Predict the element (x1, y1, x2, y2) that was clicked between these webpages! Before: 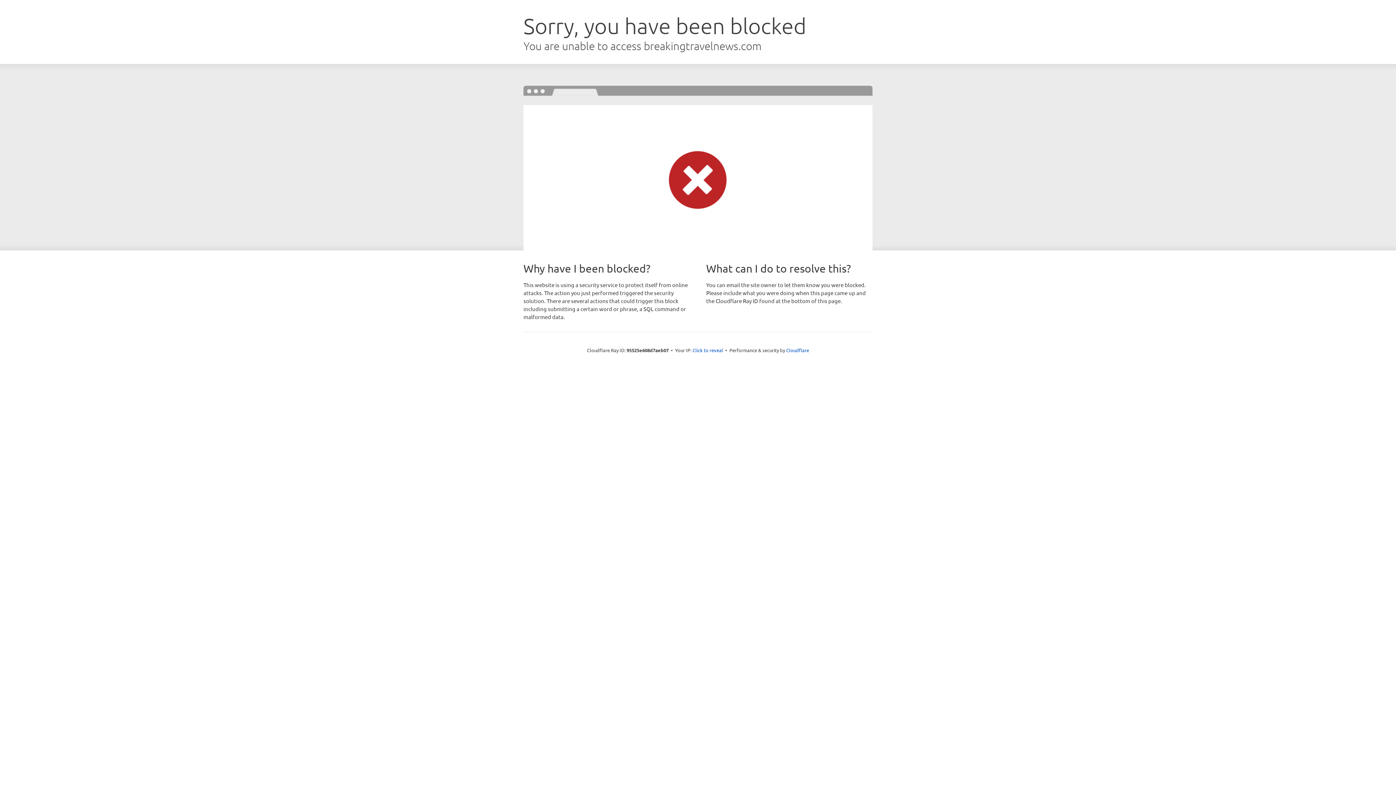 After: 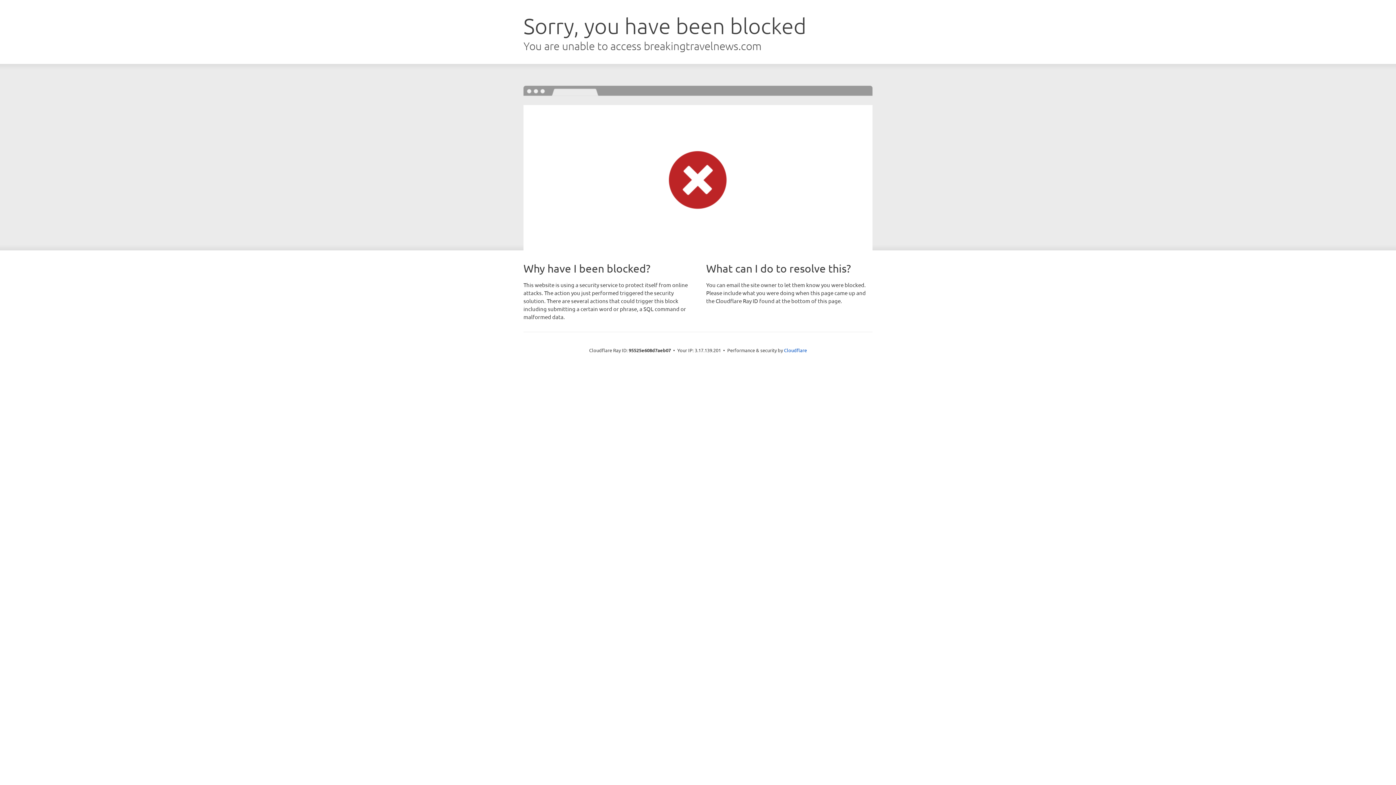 Action: label: Click to reveal bbox: (692, 346, 723, 353)